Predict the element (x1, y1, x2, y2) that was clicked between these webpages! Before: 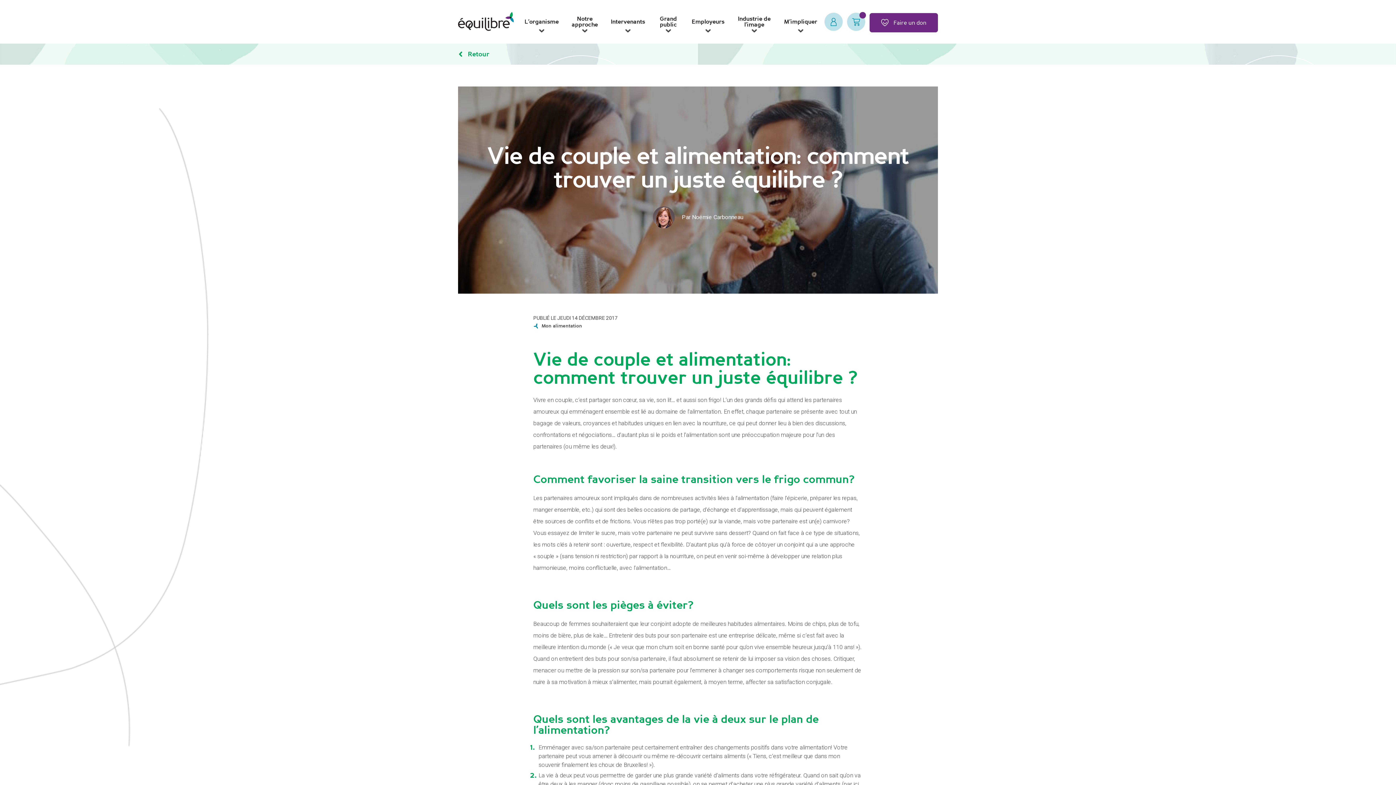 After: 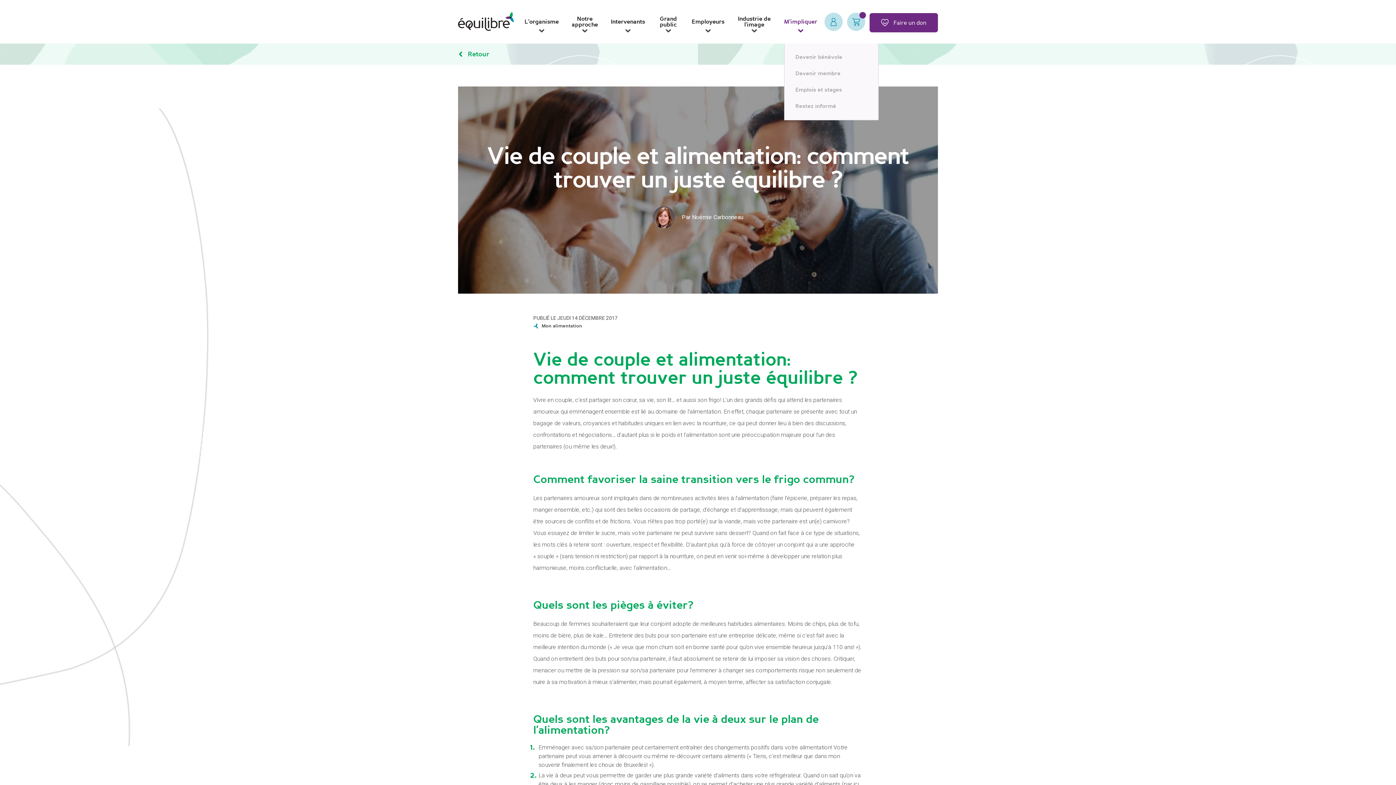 Action: label: M’impliquer bbox: (784, 18, 817, 24)